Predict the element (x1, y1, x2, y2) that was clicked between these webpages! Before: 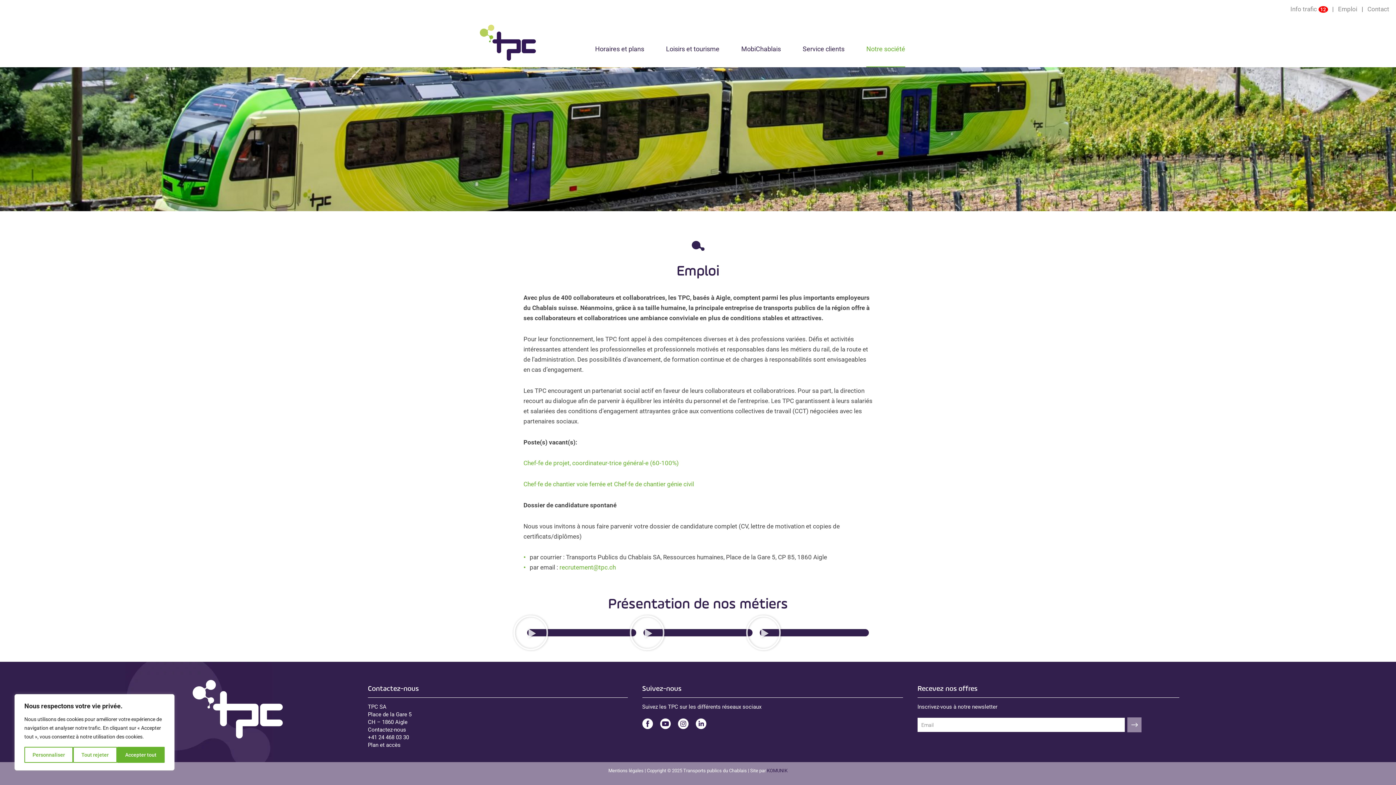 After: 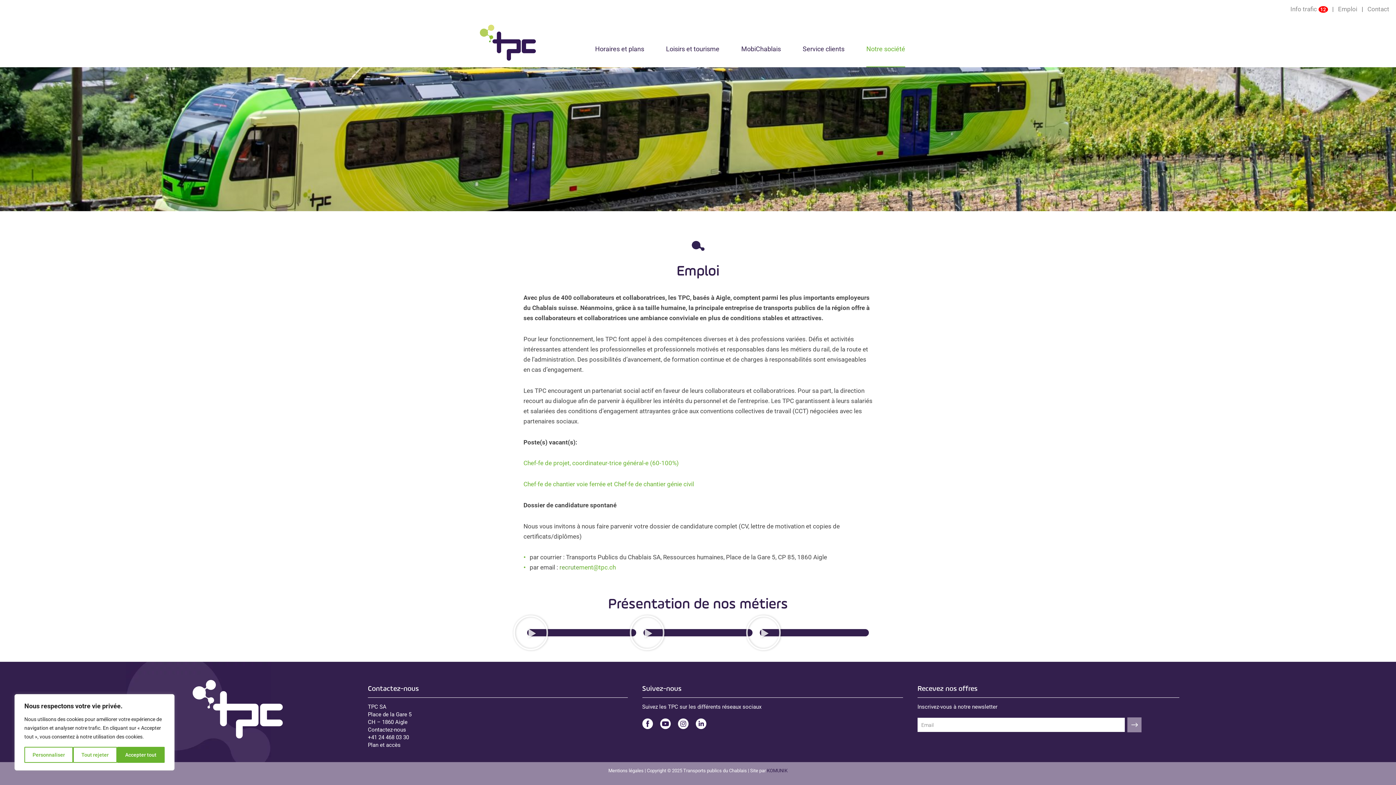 Action: label: recrute bbox: (559, 564, 579, 571)